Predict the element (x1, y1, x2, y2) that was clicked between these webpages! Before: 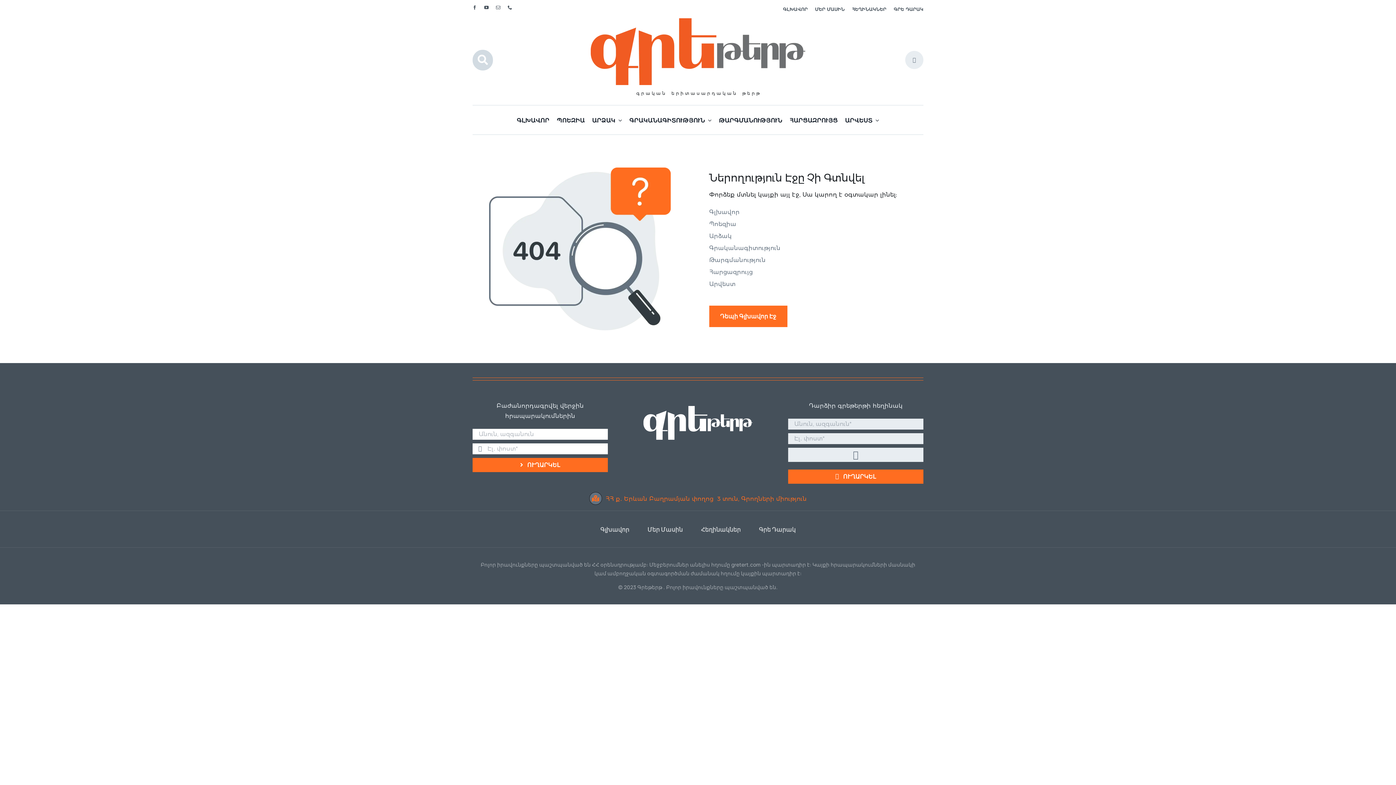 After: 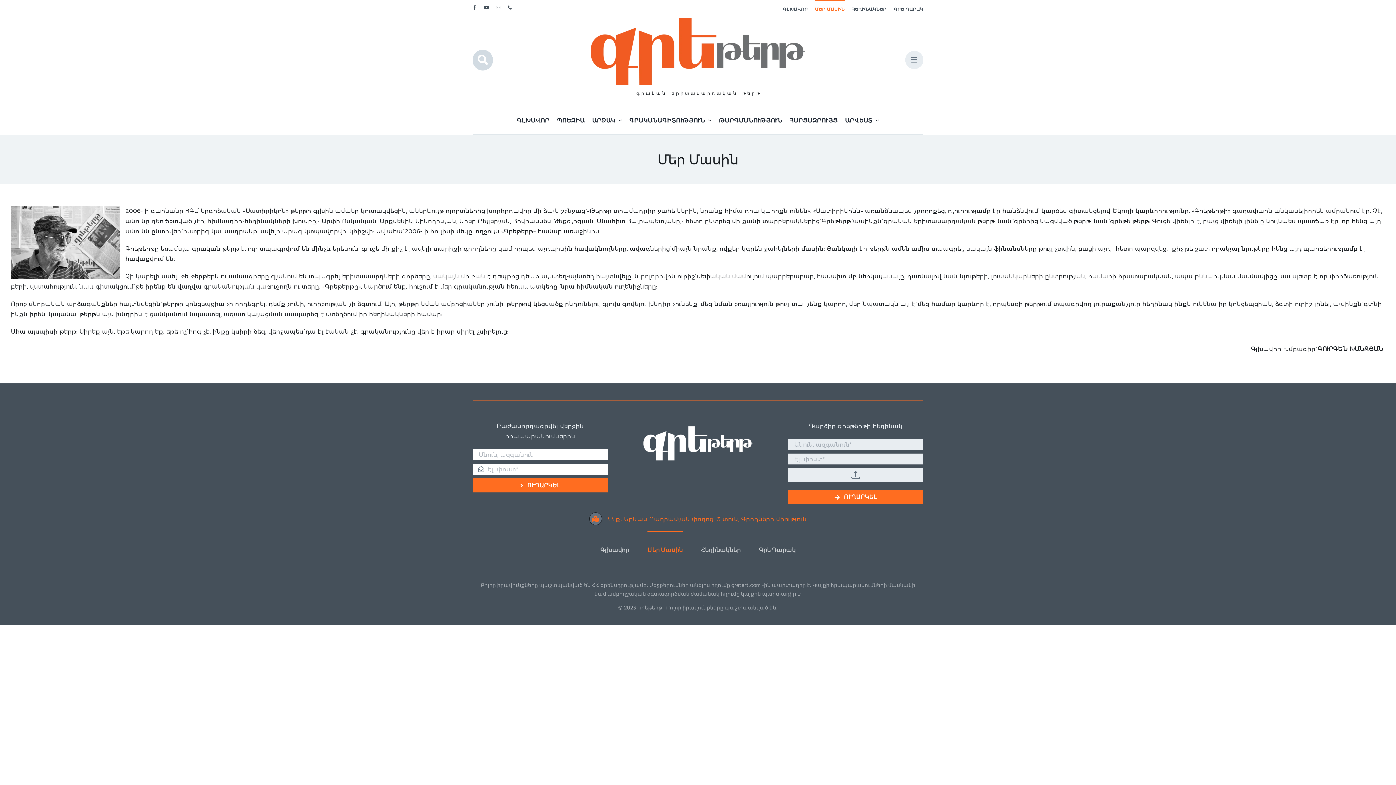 Action: label: ՄԵՐ ՄԱՍԻՆ bbox: (815, 0, 844, 18)